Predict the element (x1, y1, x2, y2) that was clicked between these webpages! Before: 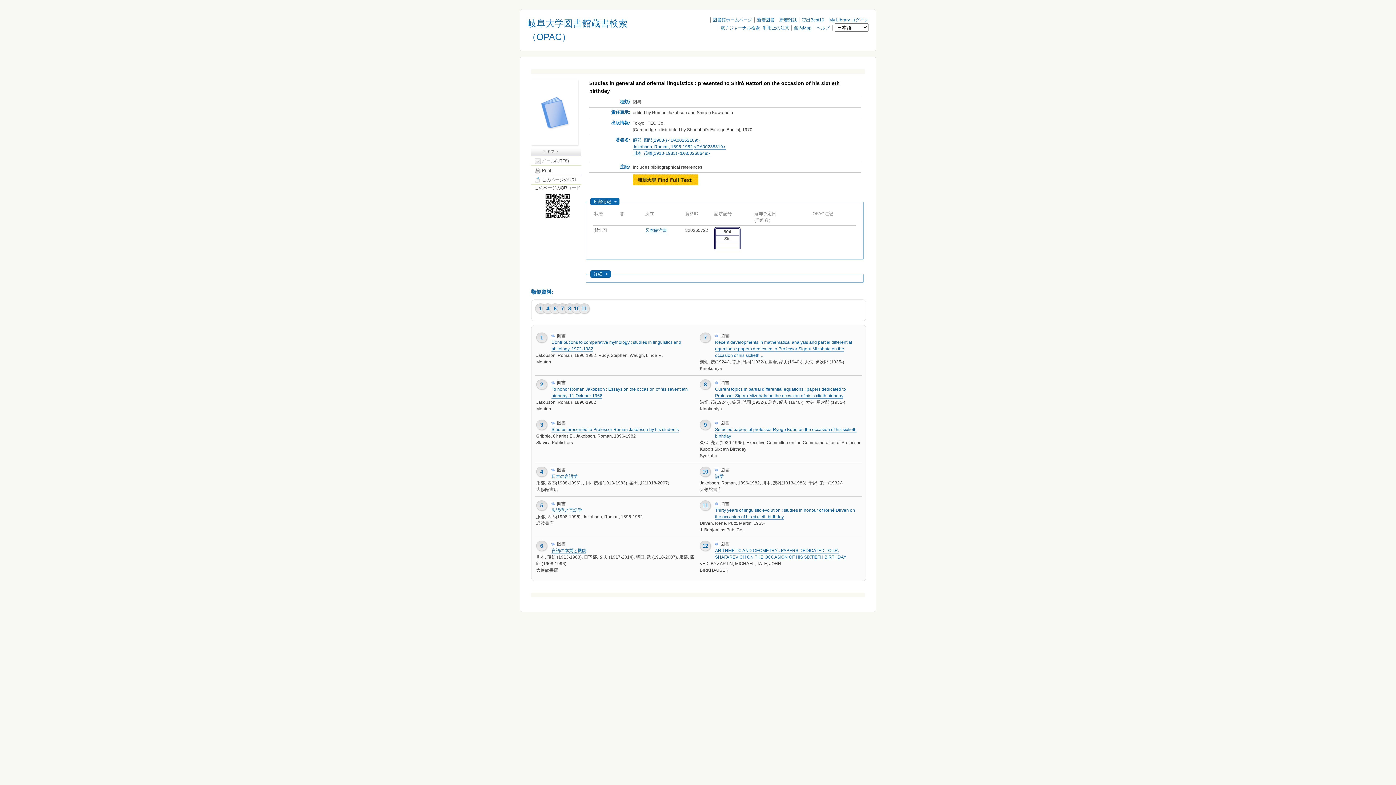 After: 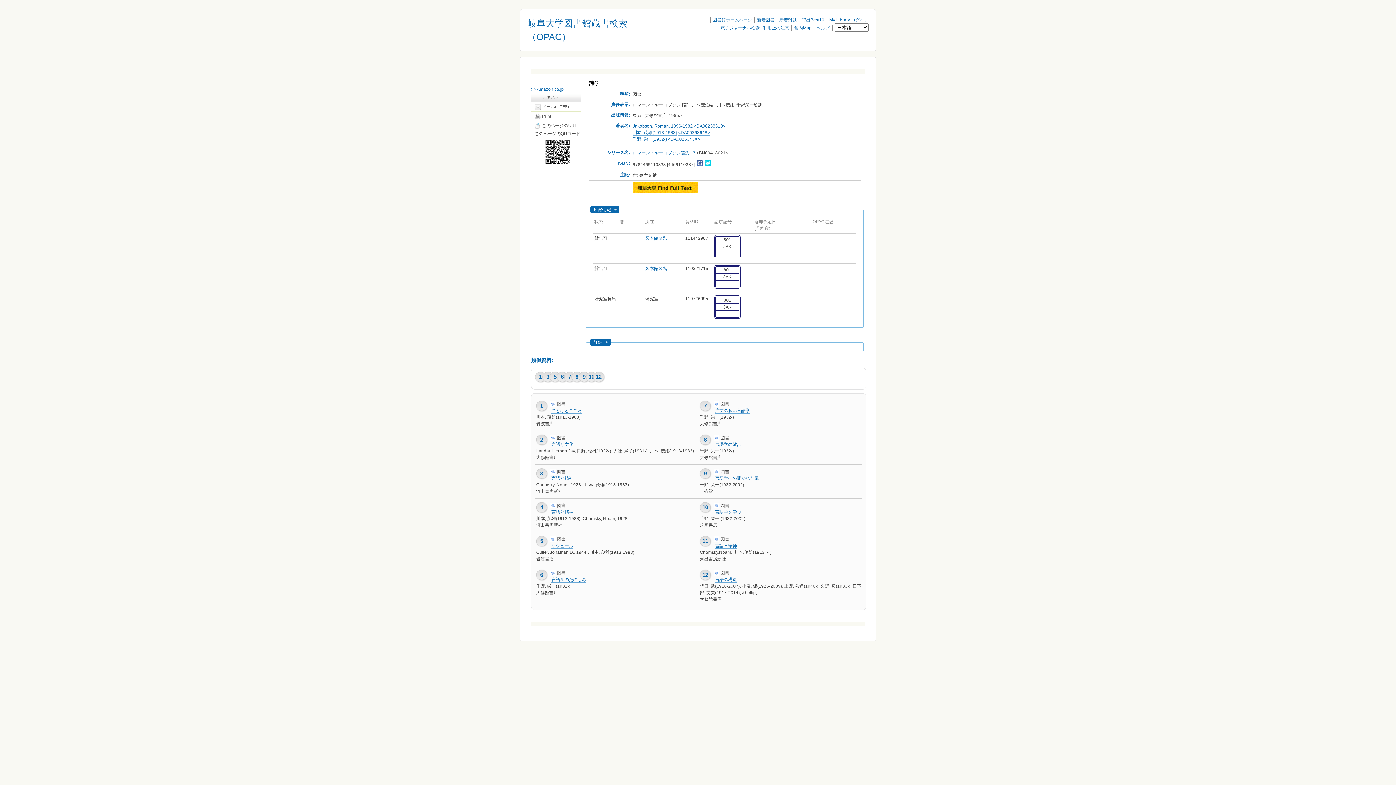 Action: label: 詩学 bbox: (715, 474, 724, 479)